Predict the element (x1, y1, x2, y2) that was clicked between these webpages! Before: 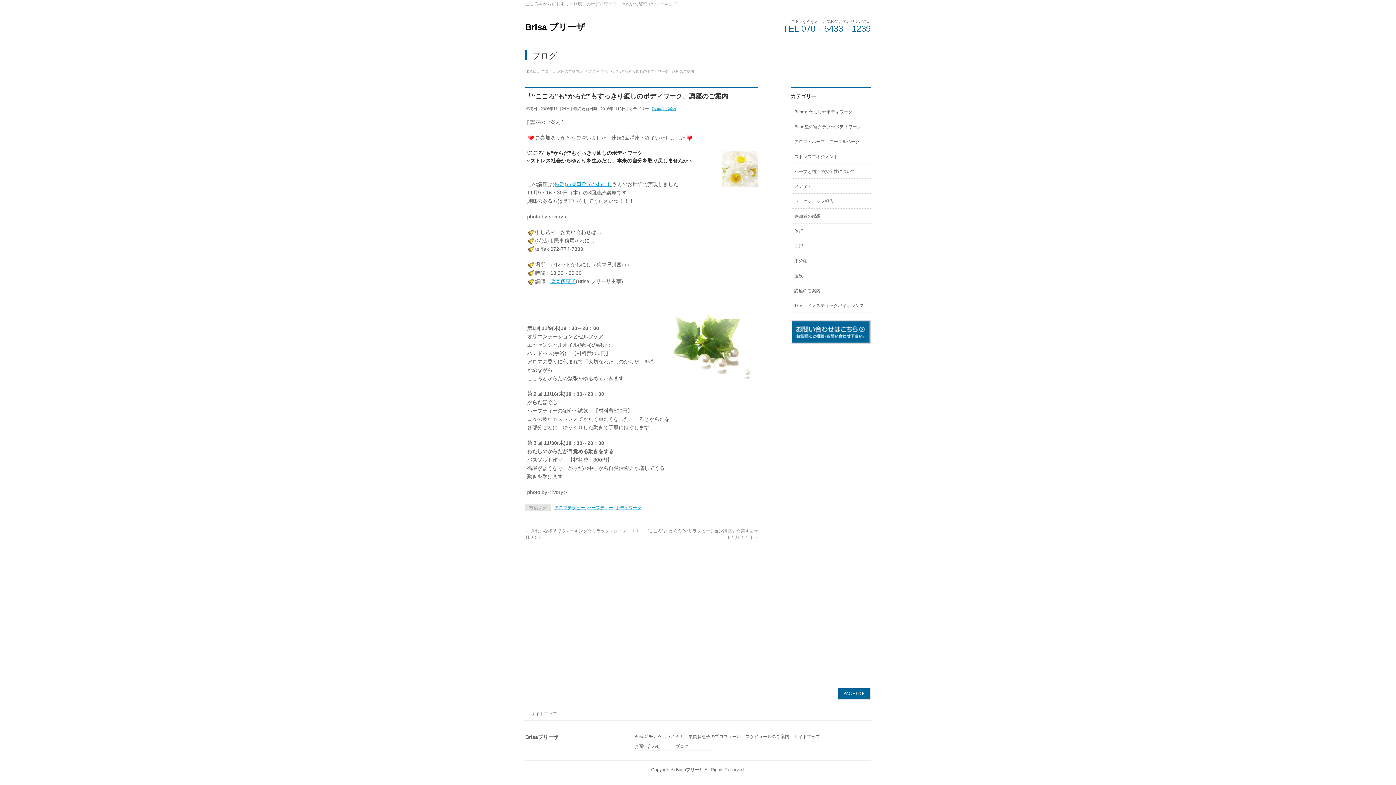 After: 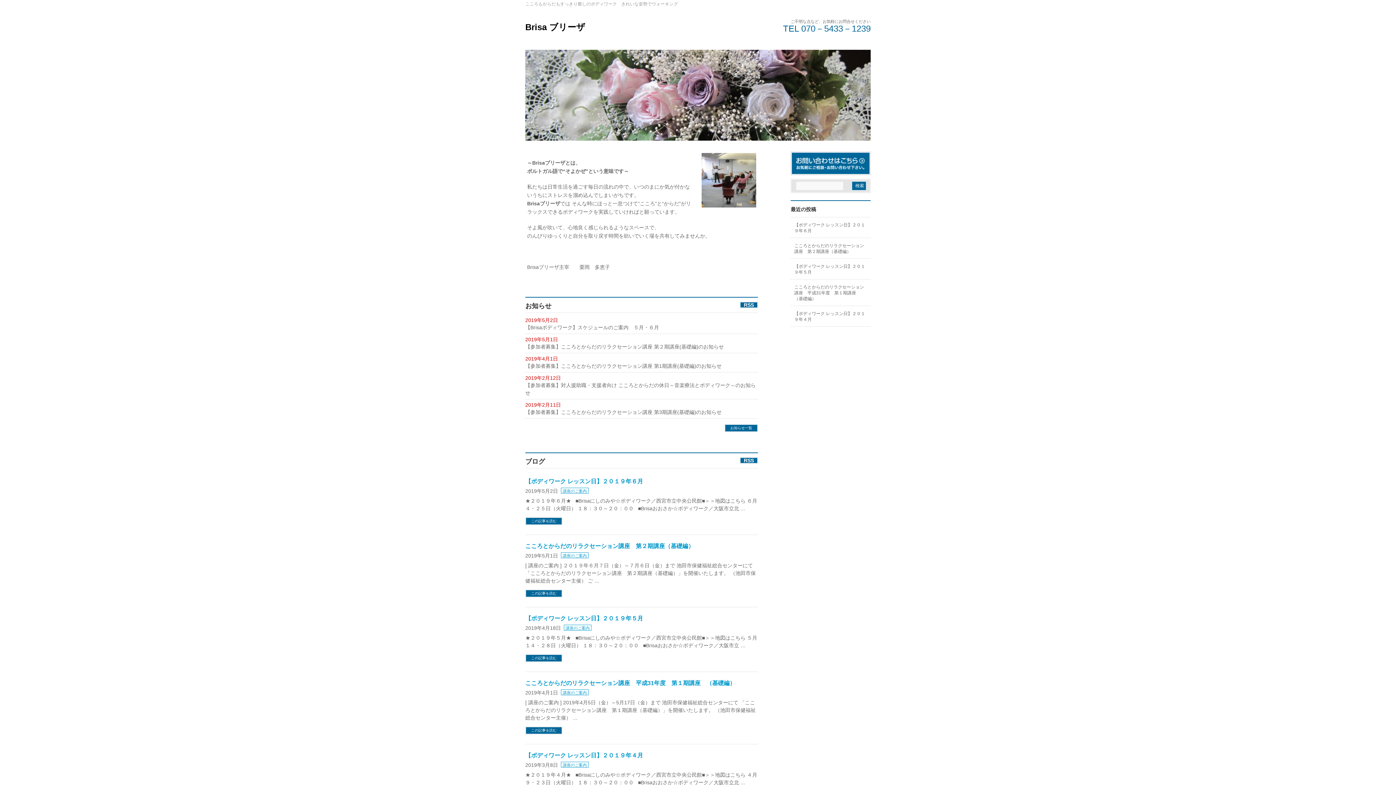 Action: bbox: (525, 22, 585, 32) label: Brisa ブリーザ